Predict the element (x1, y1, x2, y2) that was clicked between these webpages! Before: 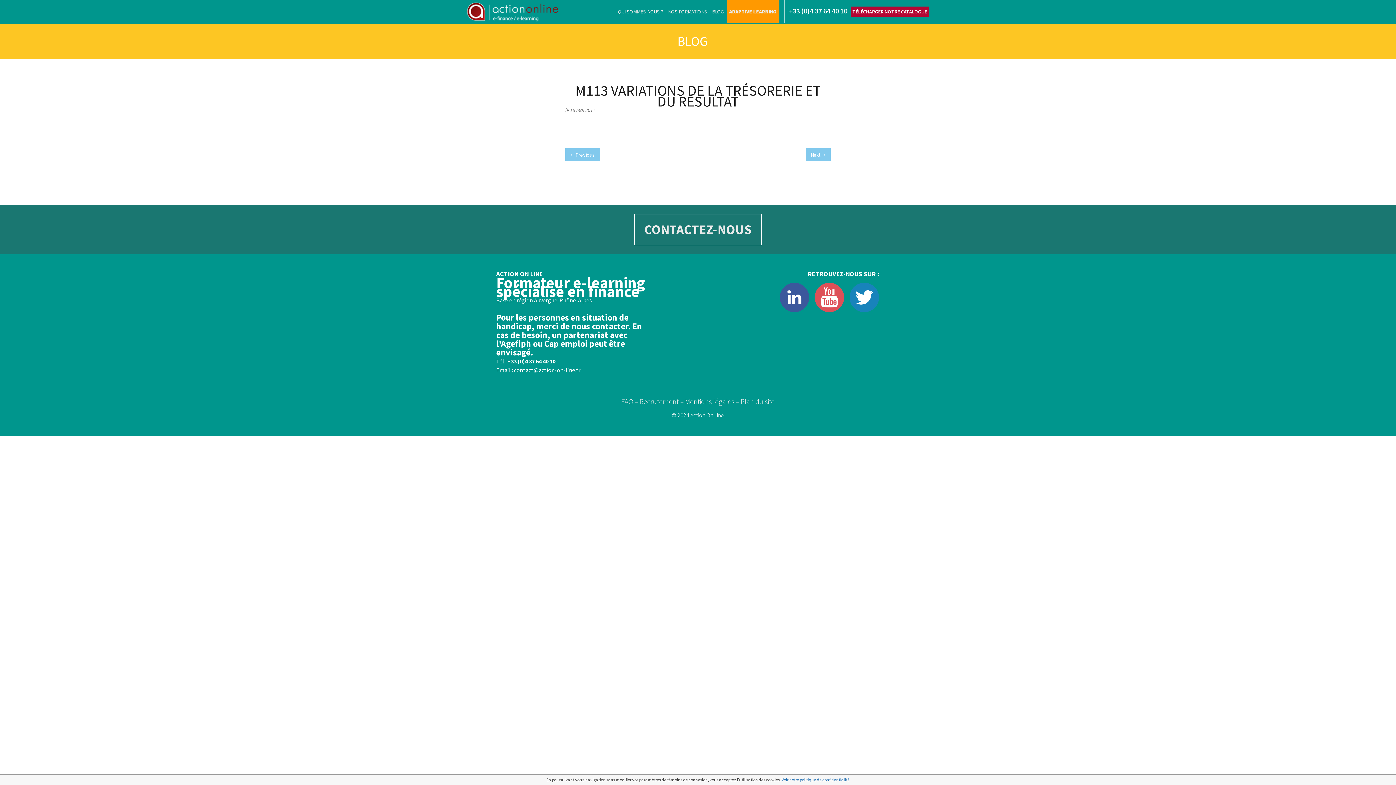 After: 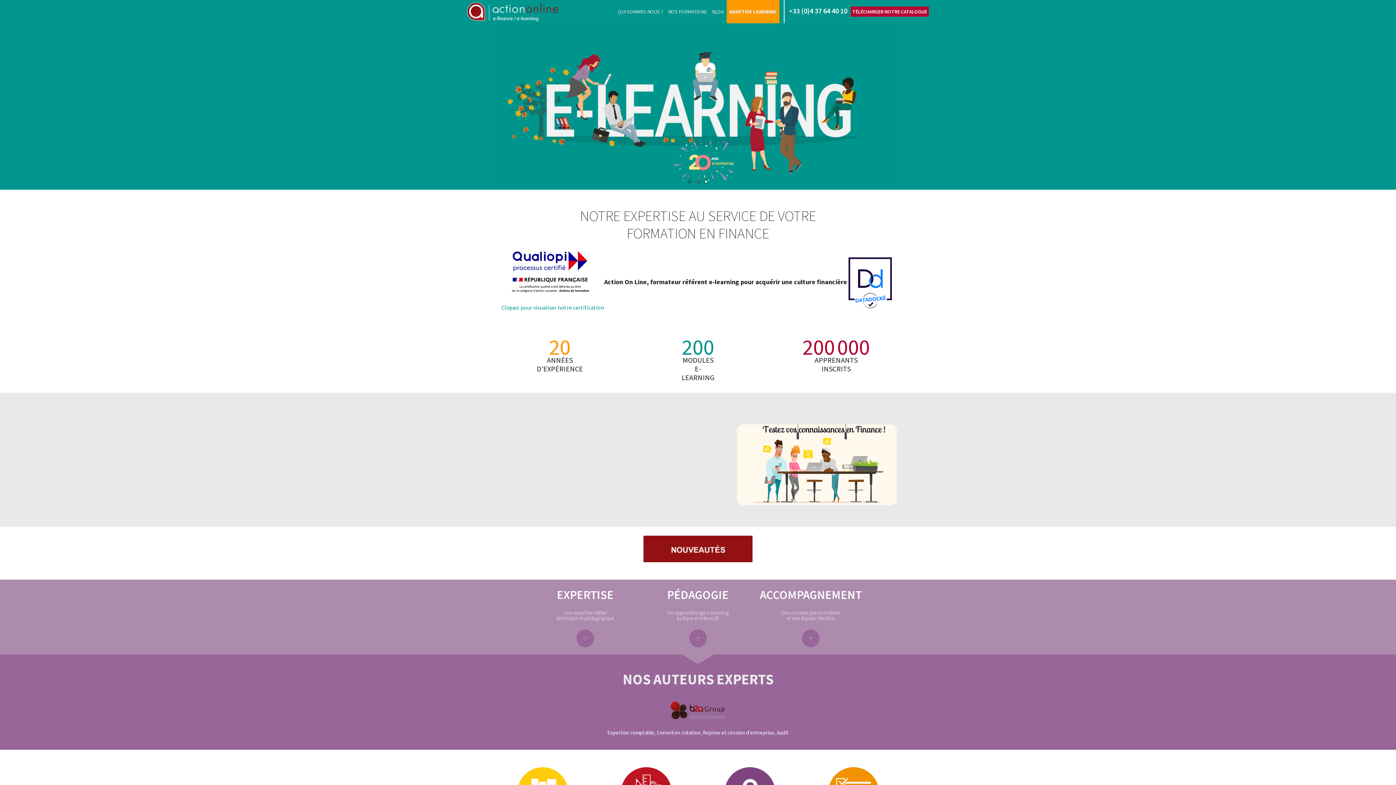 Action: bbox: (467, 0, 559, 24)